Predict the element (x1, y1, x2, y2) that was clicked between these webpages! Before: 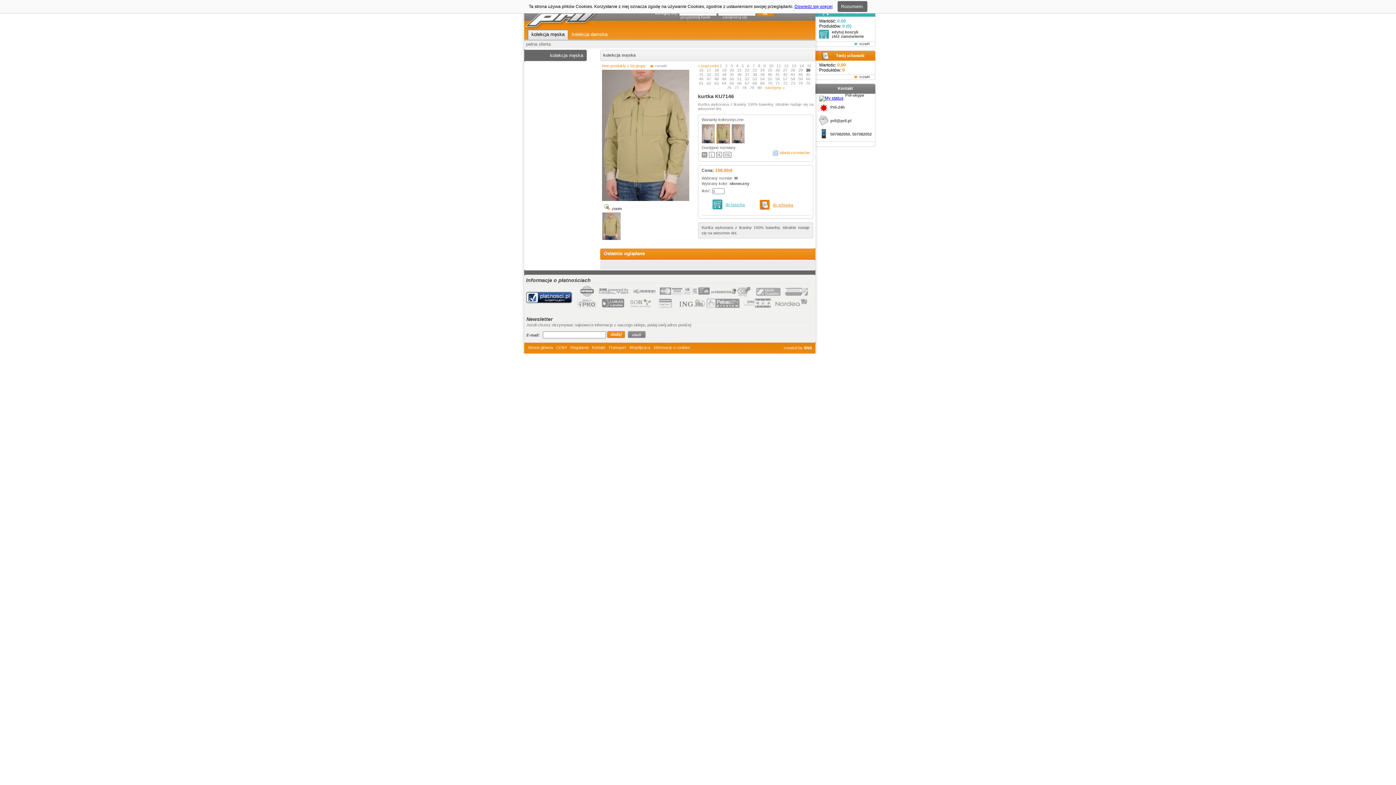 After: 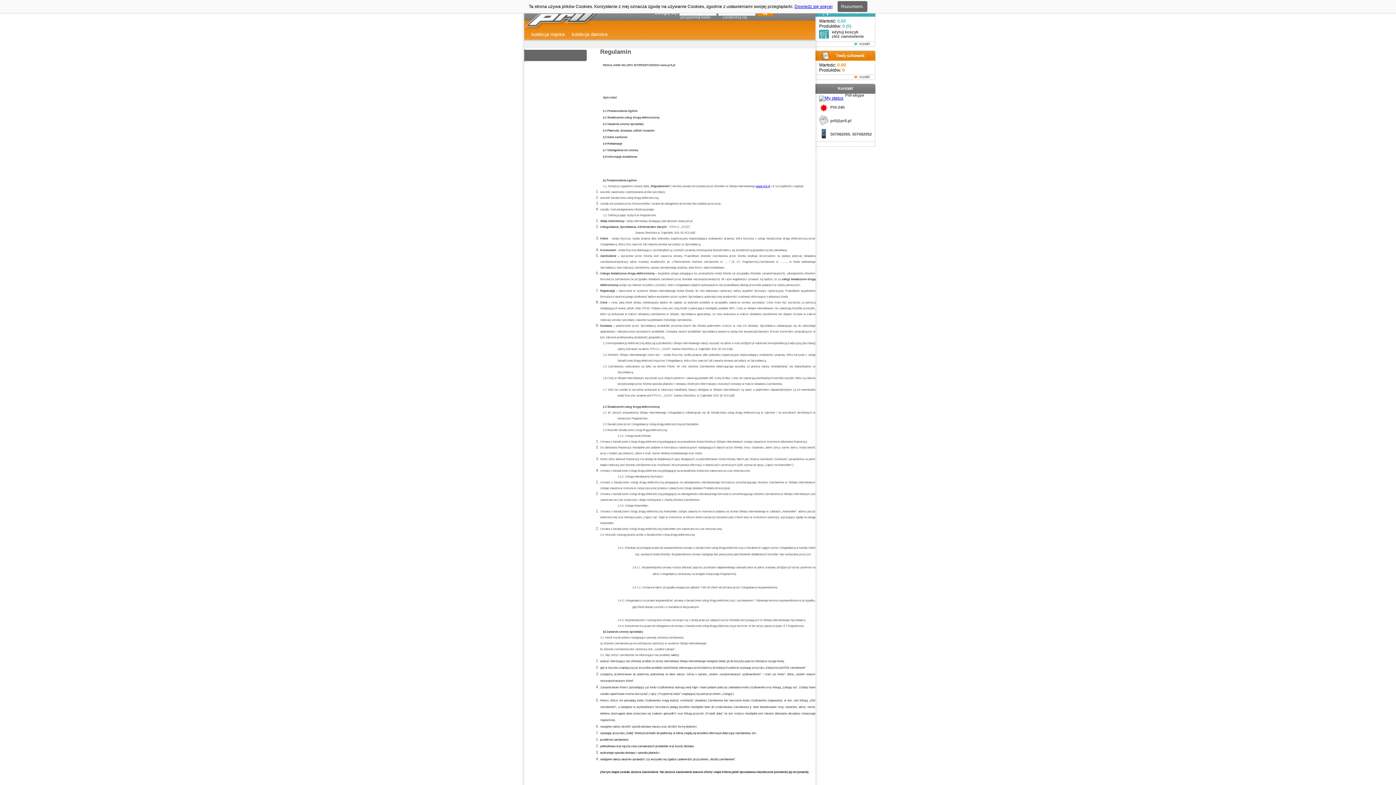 Action: bbox: (570, 345, 592, 349) label: Regulamin 